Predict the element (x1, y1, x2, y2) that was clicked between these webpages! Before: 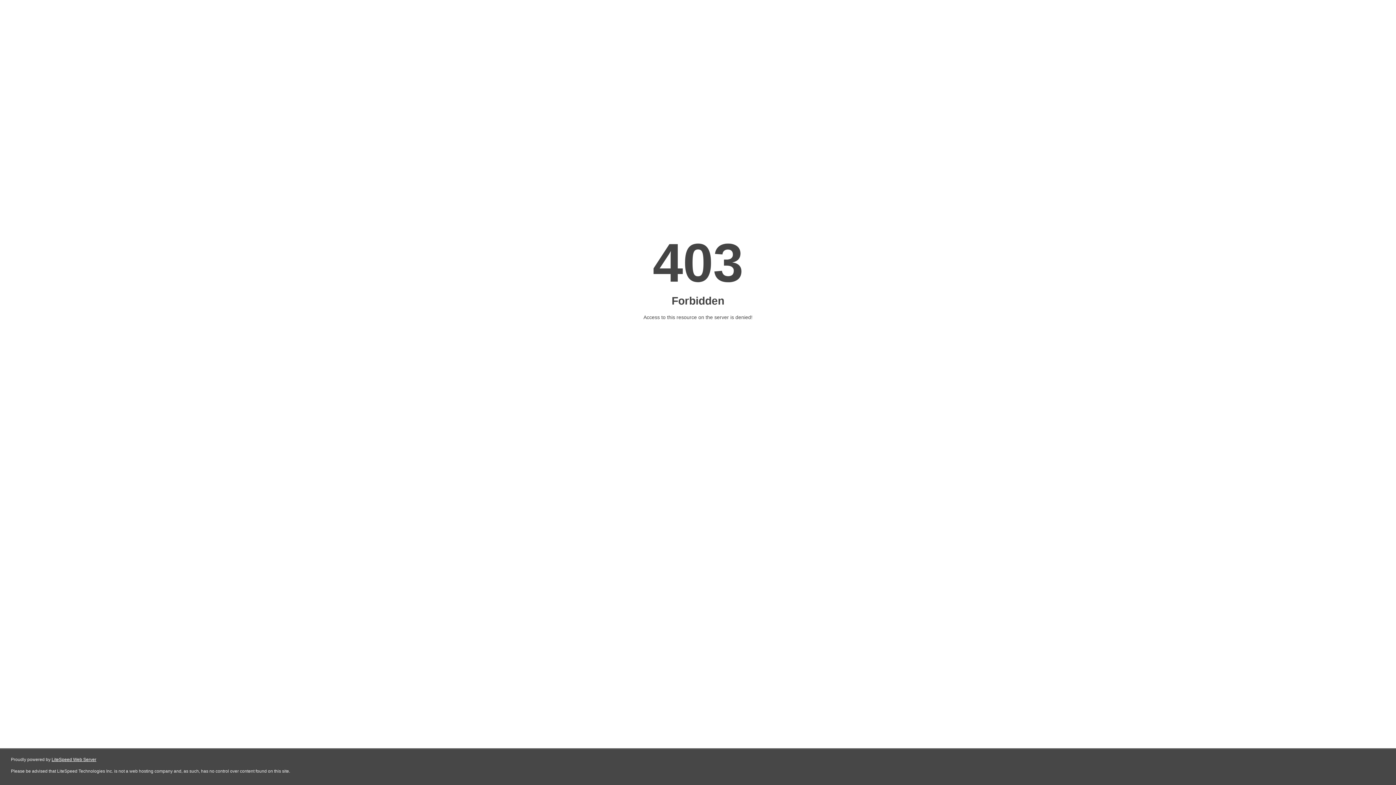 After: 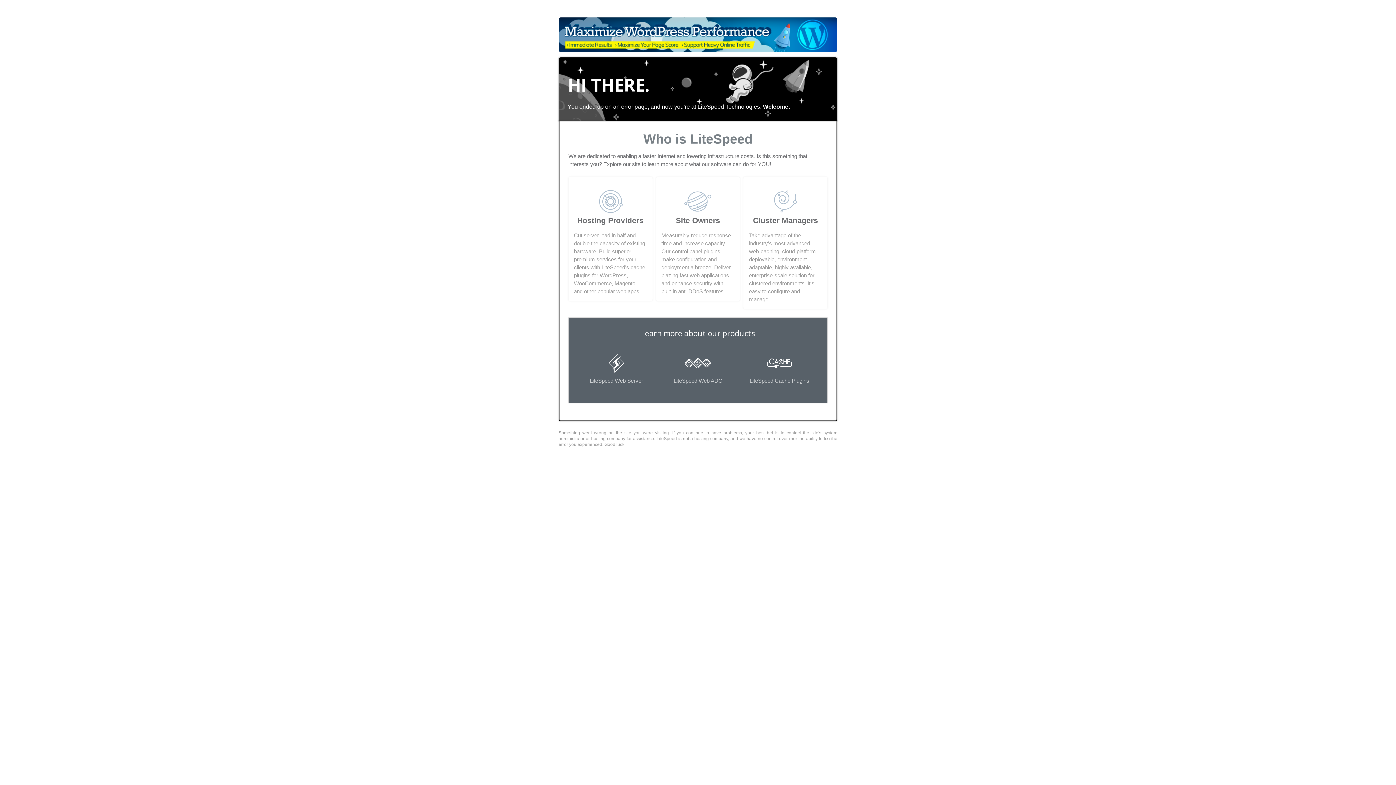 Action: label: LiteSpeed Web Server bbox: (51, 757, 96, 762)